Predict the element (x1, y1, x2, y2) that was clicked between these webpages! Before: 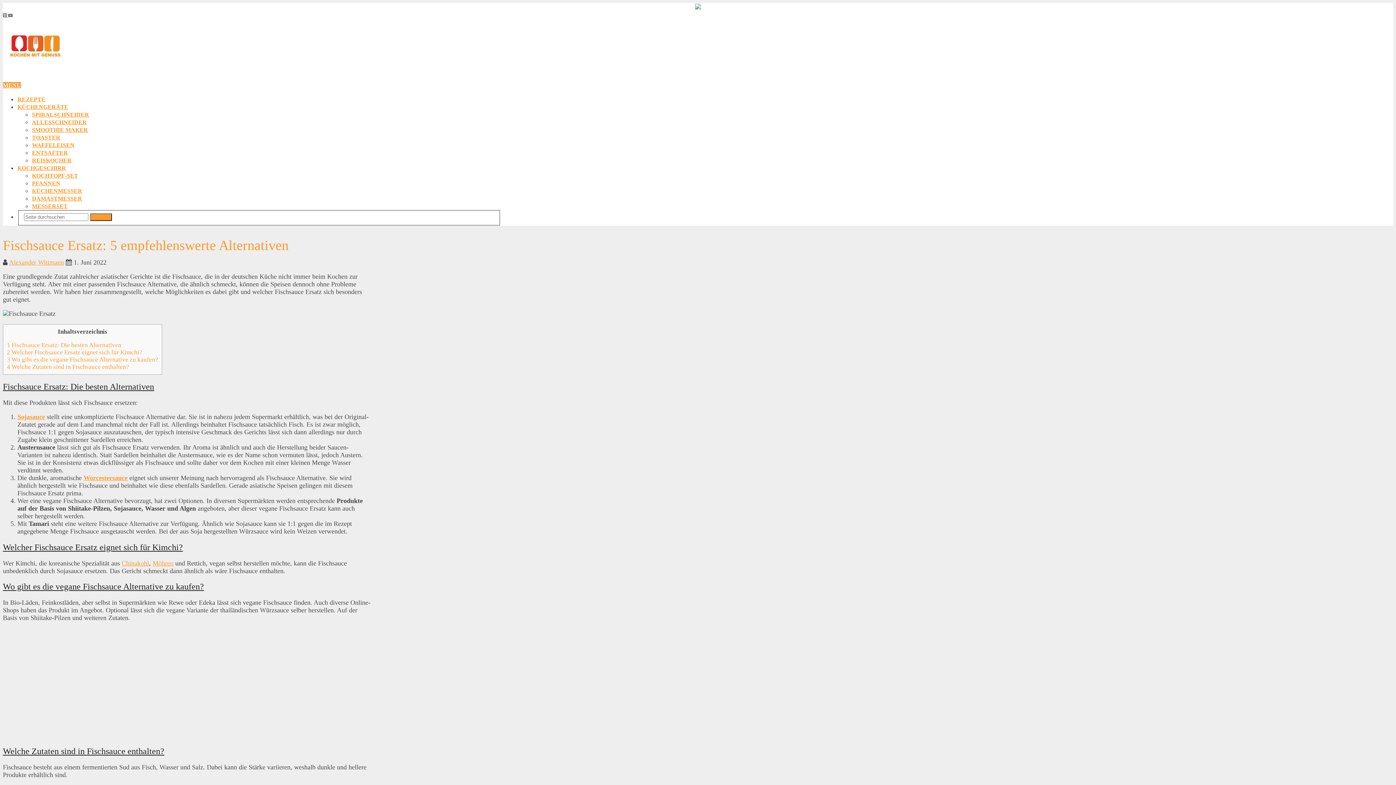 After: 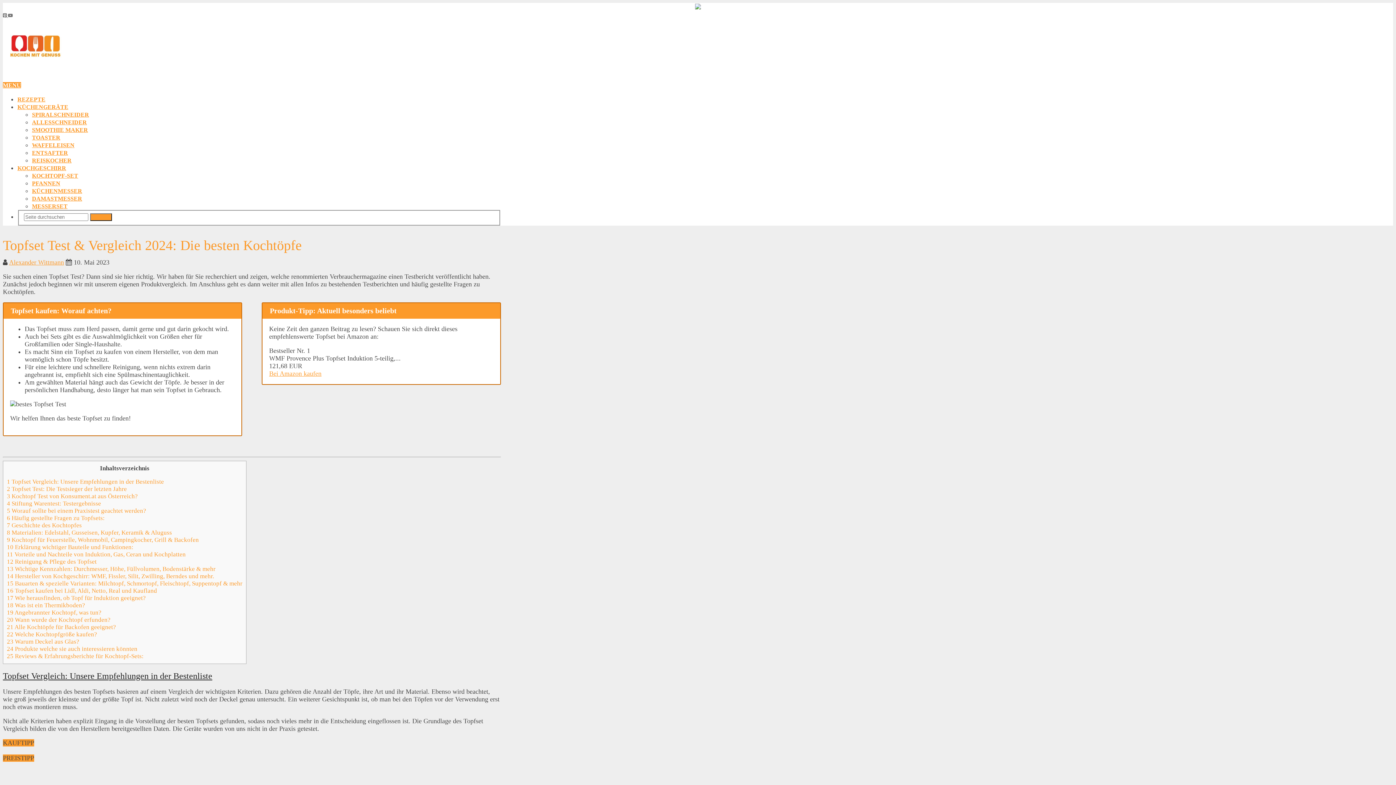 Action: bbox: (32, 172, 78, 178) label: KOCHTOPF-SET